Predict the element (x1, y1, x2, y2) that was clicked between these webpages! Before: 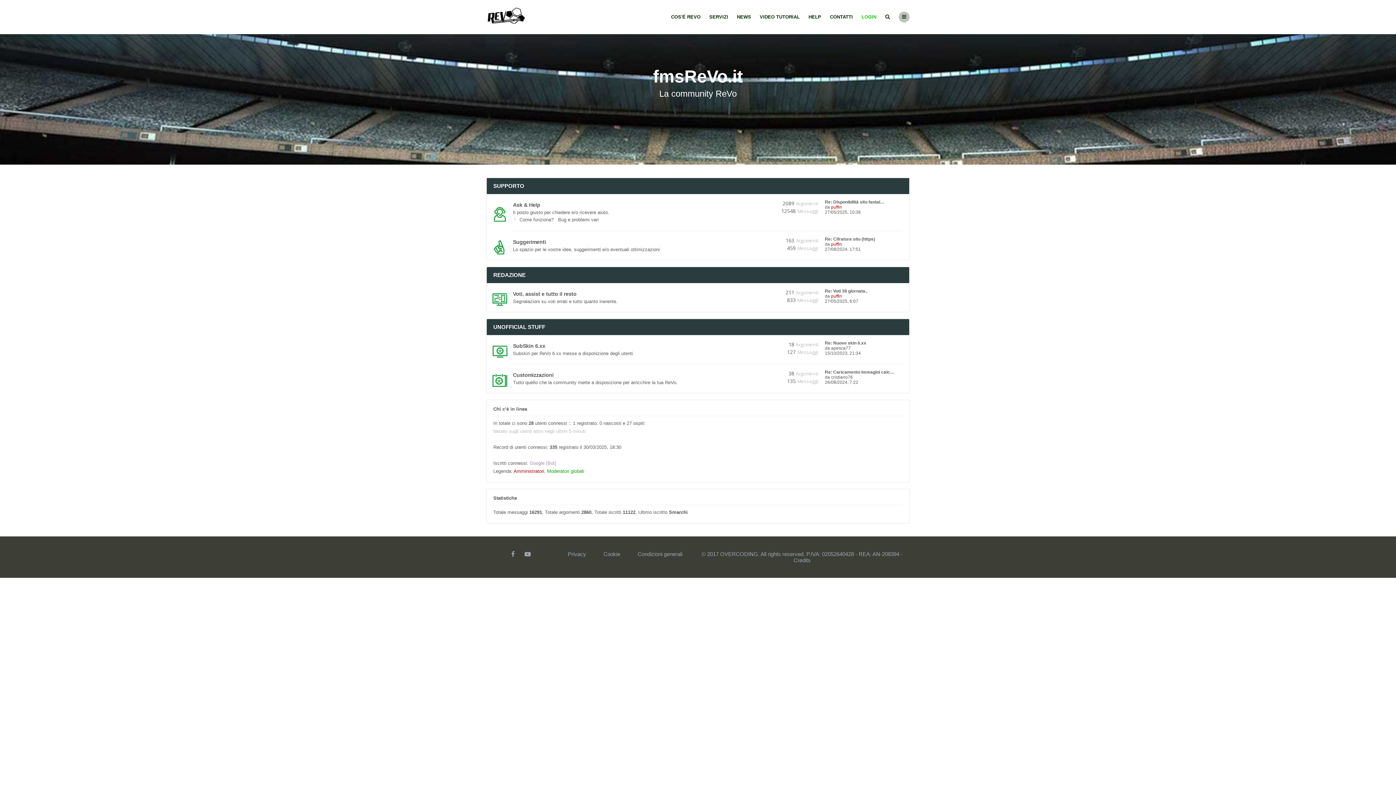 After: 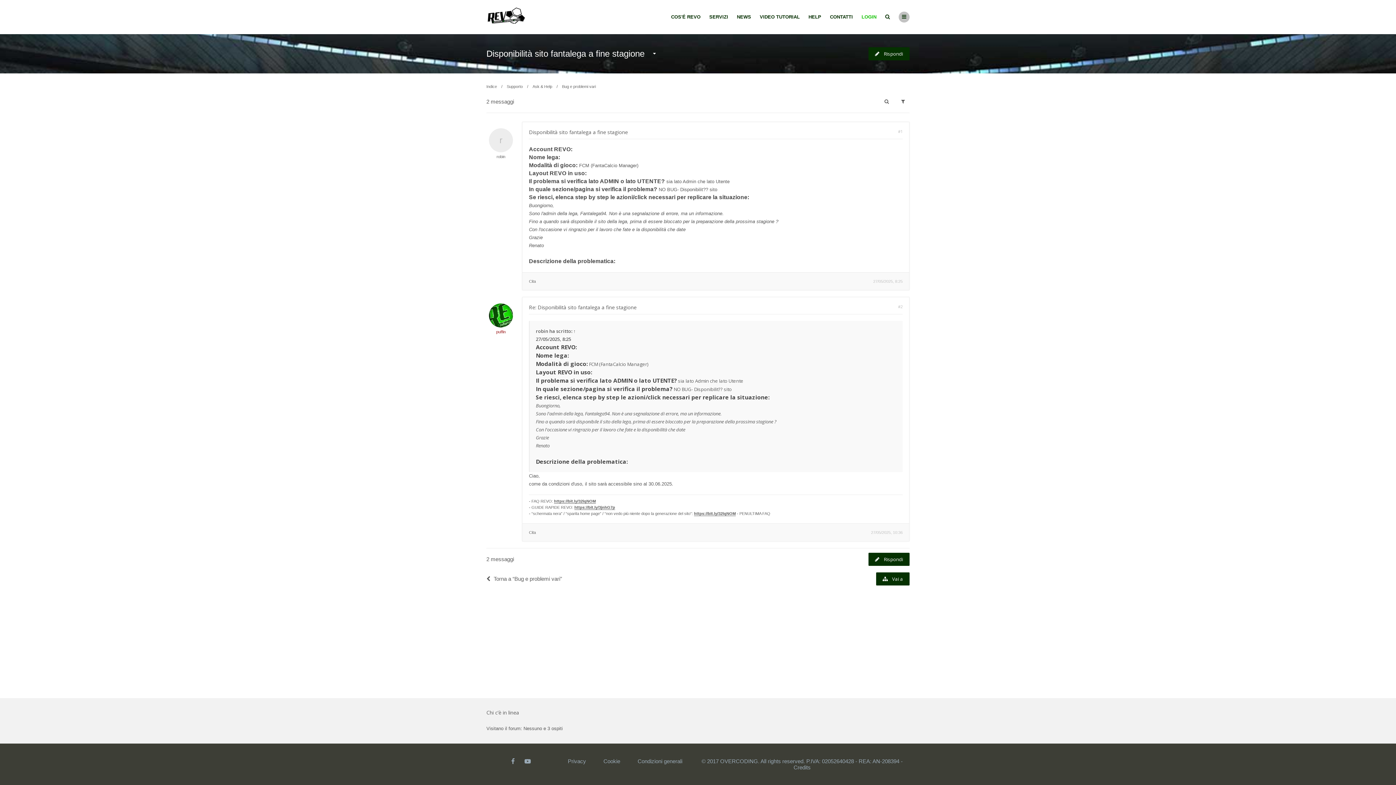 Action: bbox: (825, 209, 861, 214) label: 27/05/2025, 10:36